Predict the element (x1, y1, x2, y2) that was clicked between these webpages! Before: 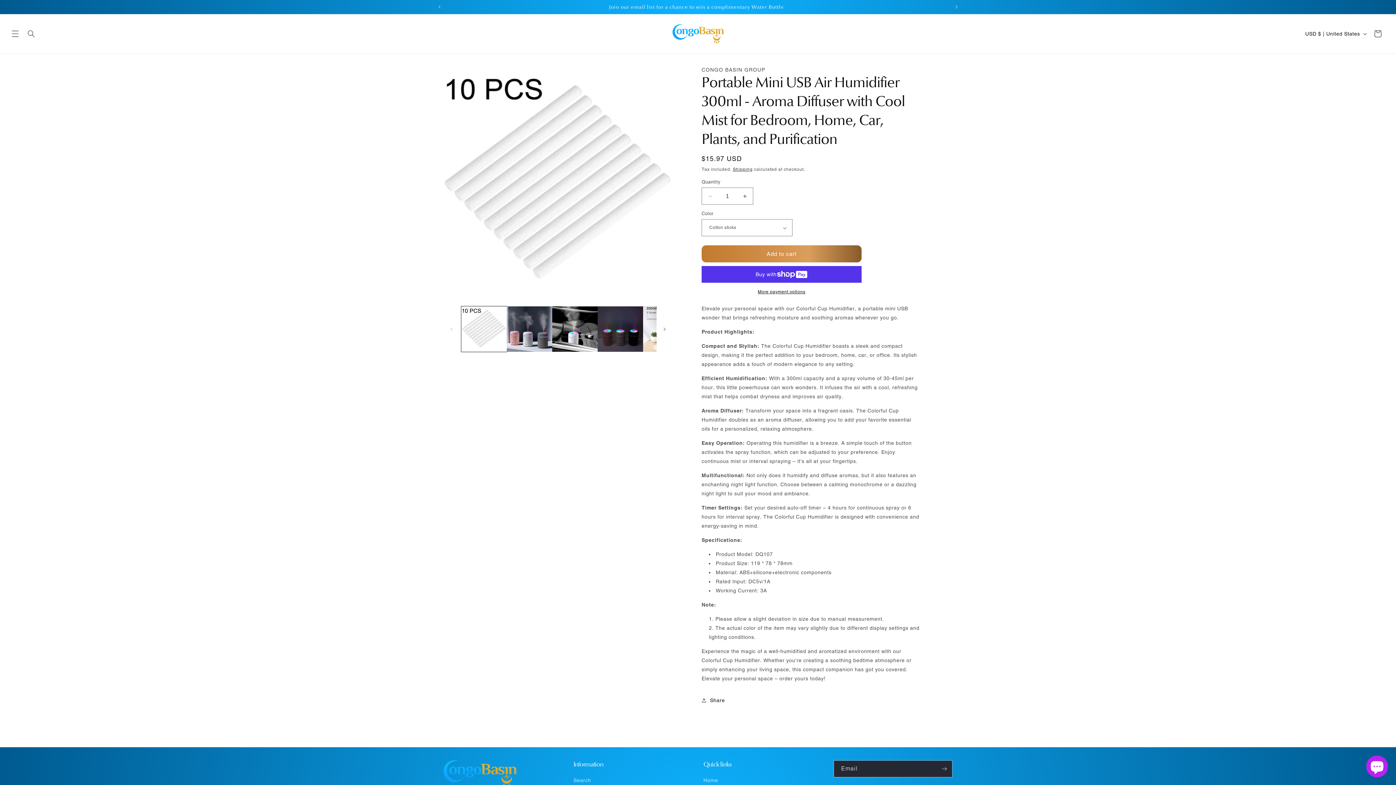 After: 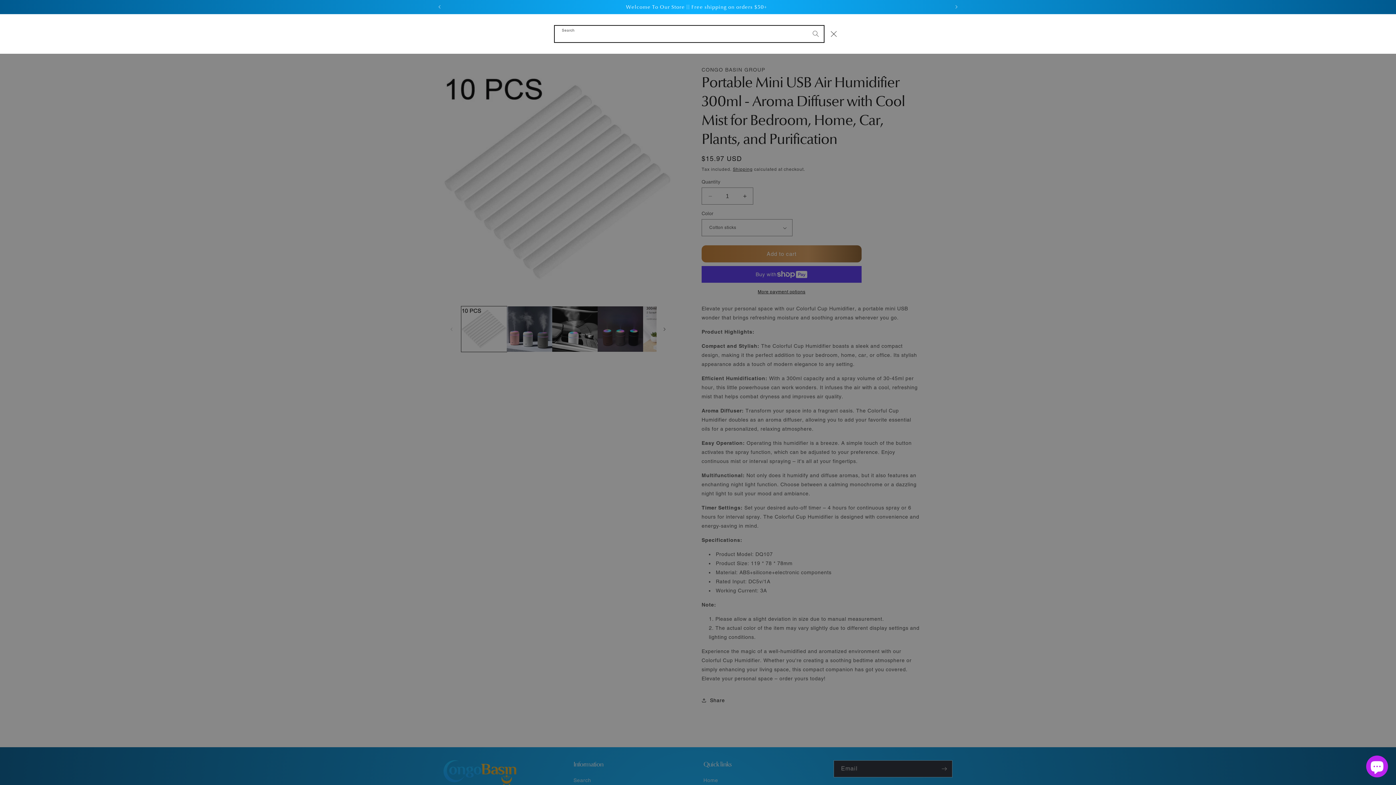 Action: bbox: (23, 25, 39, 41) label: Search